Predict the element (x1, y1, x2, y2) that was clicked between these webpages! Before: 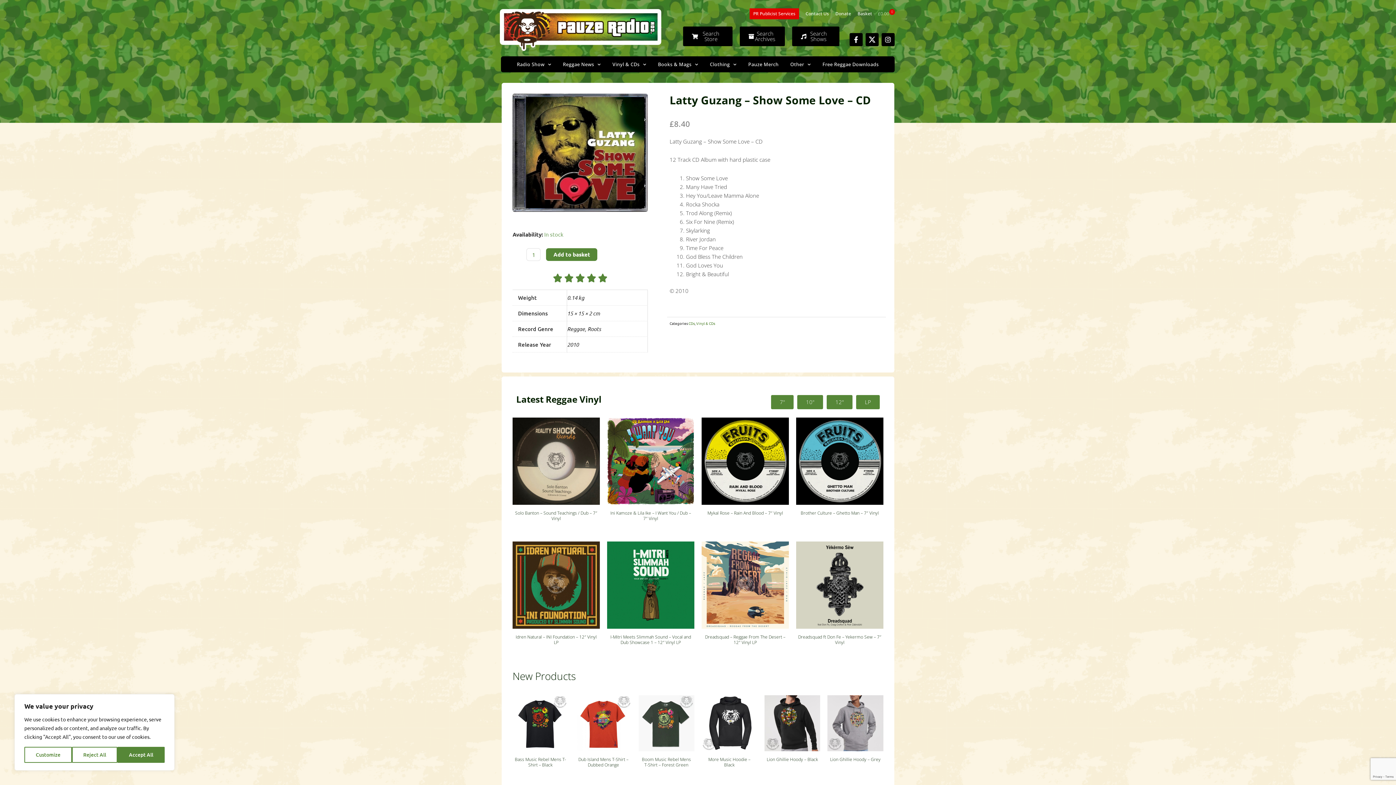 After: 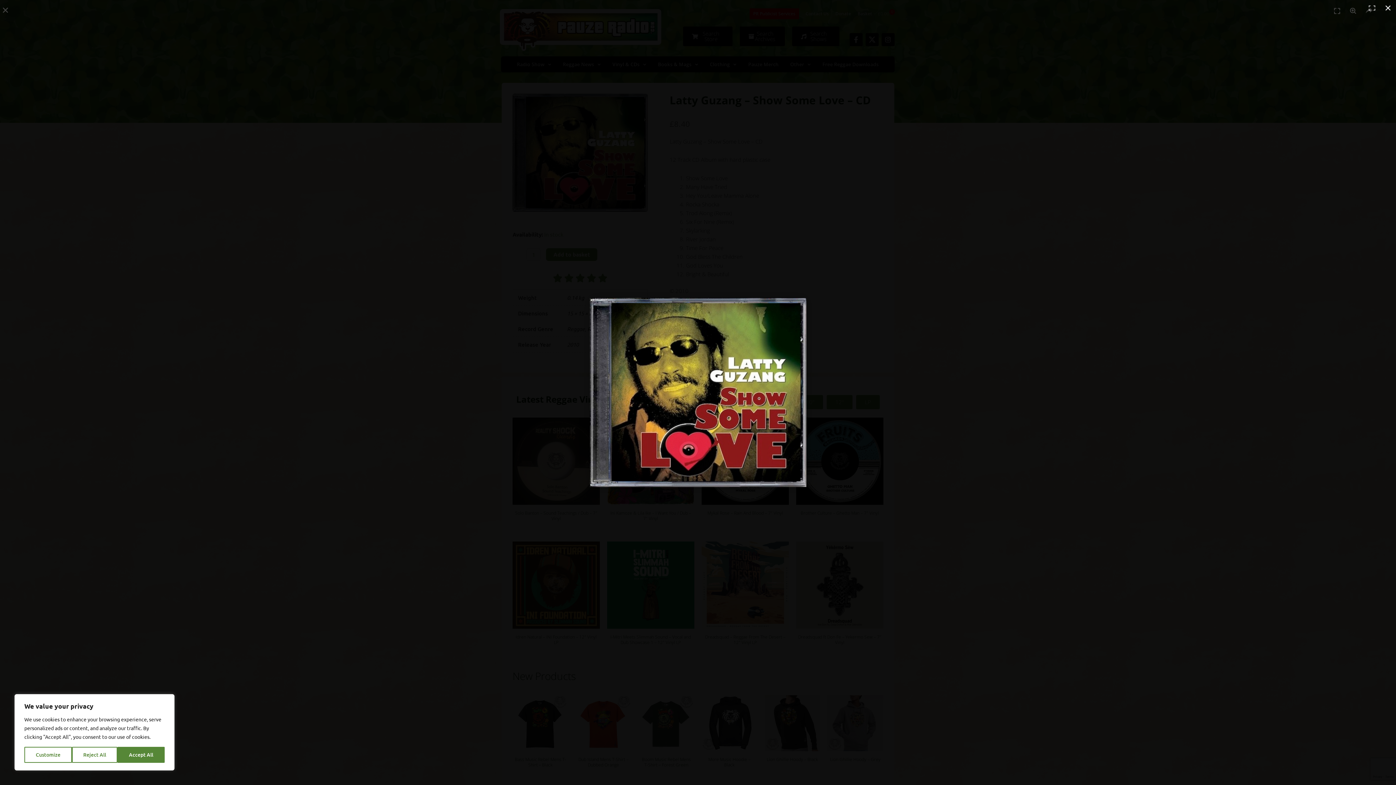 Action: bbox: (512, 93, 648, 212)